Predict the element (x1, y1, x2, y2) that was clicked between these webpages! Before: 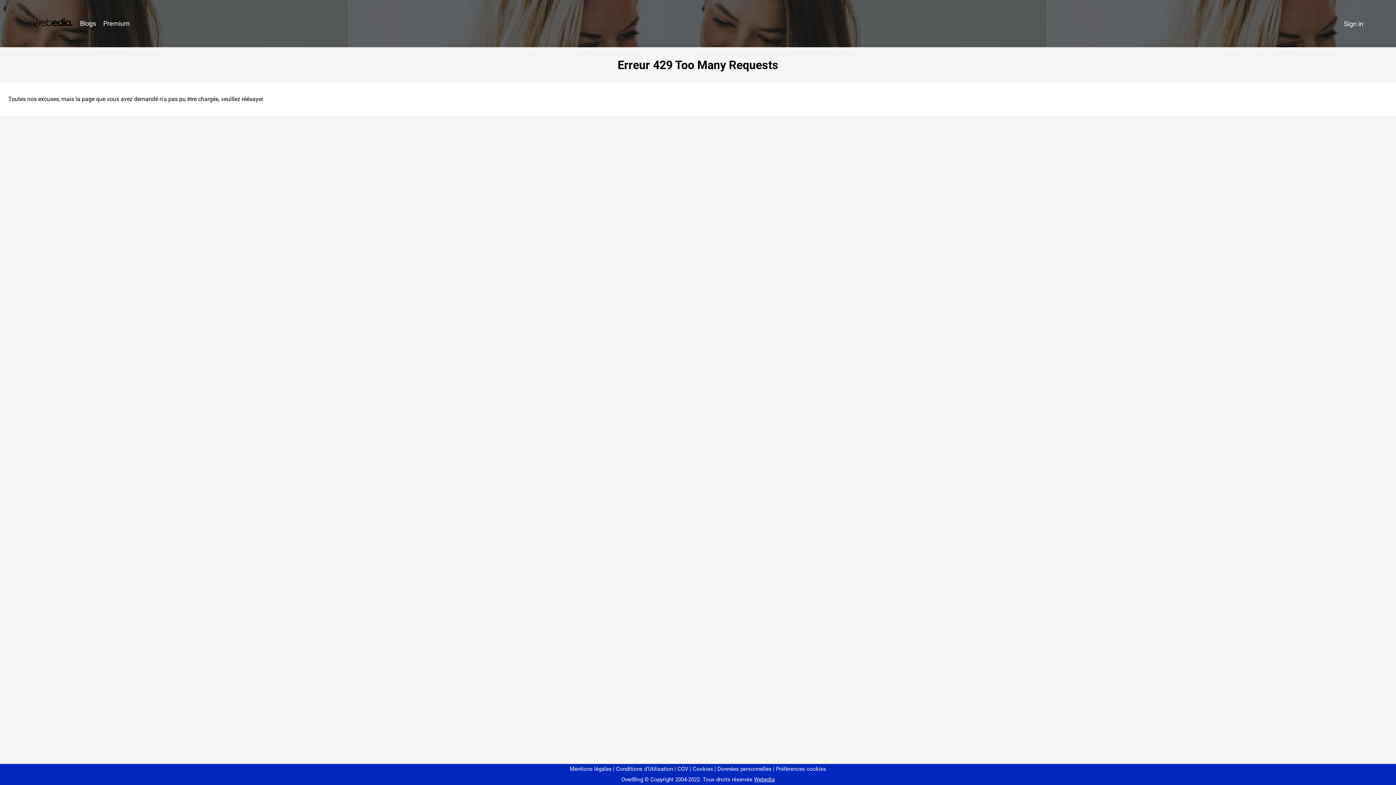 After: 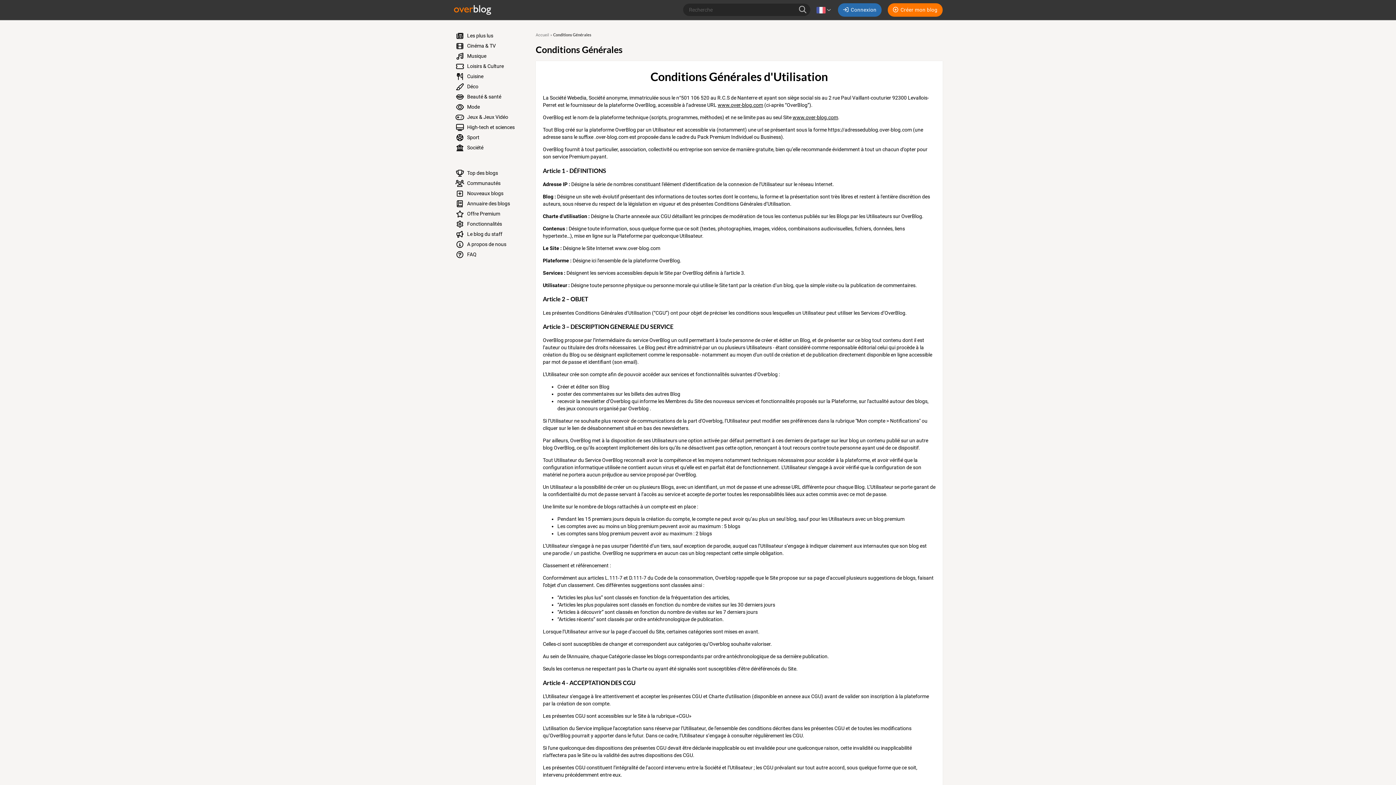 Action: bbox: (613, 766, 673, 772) label: Conditions d'Utilisation